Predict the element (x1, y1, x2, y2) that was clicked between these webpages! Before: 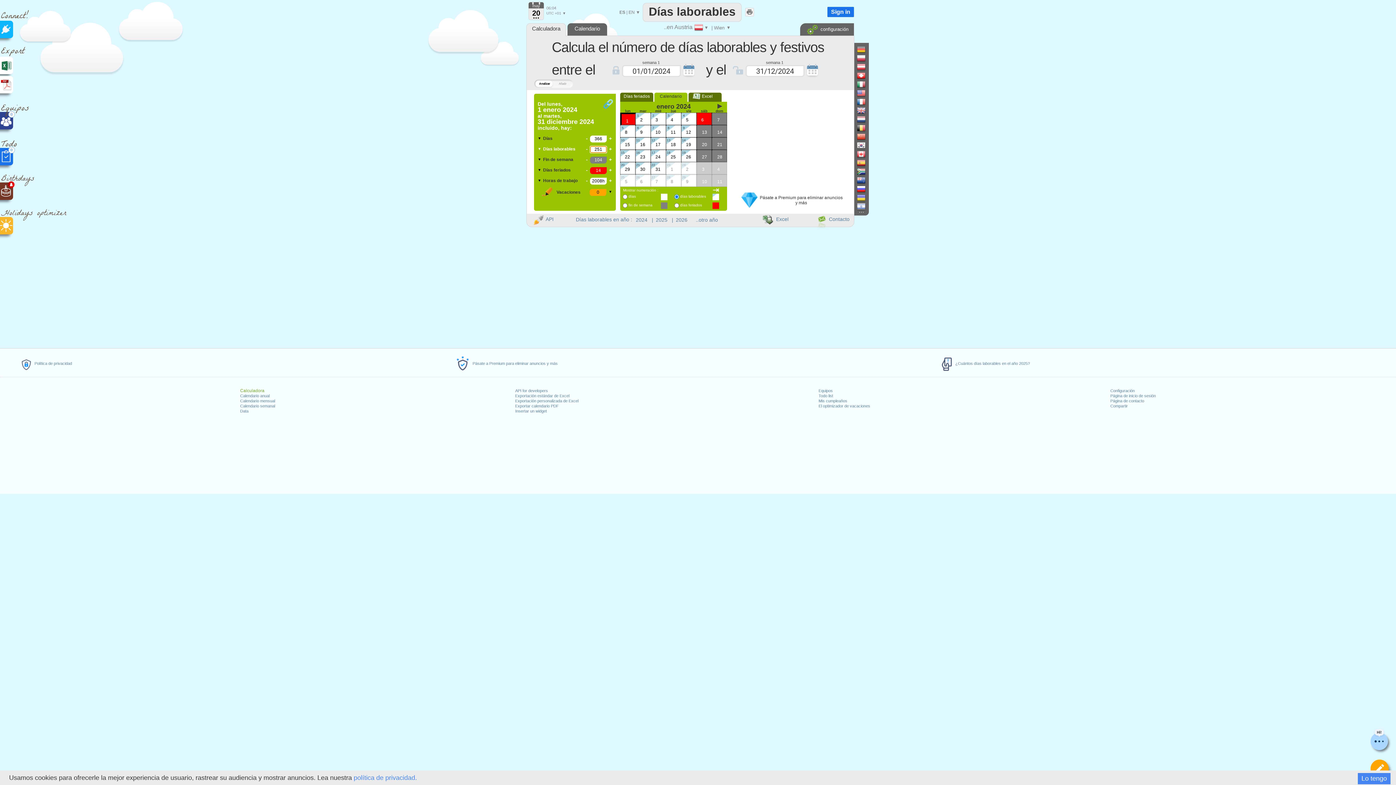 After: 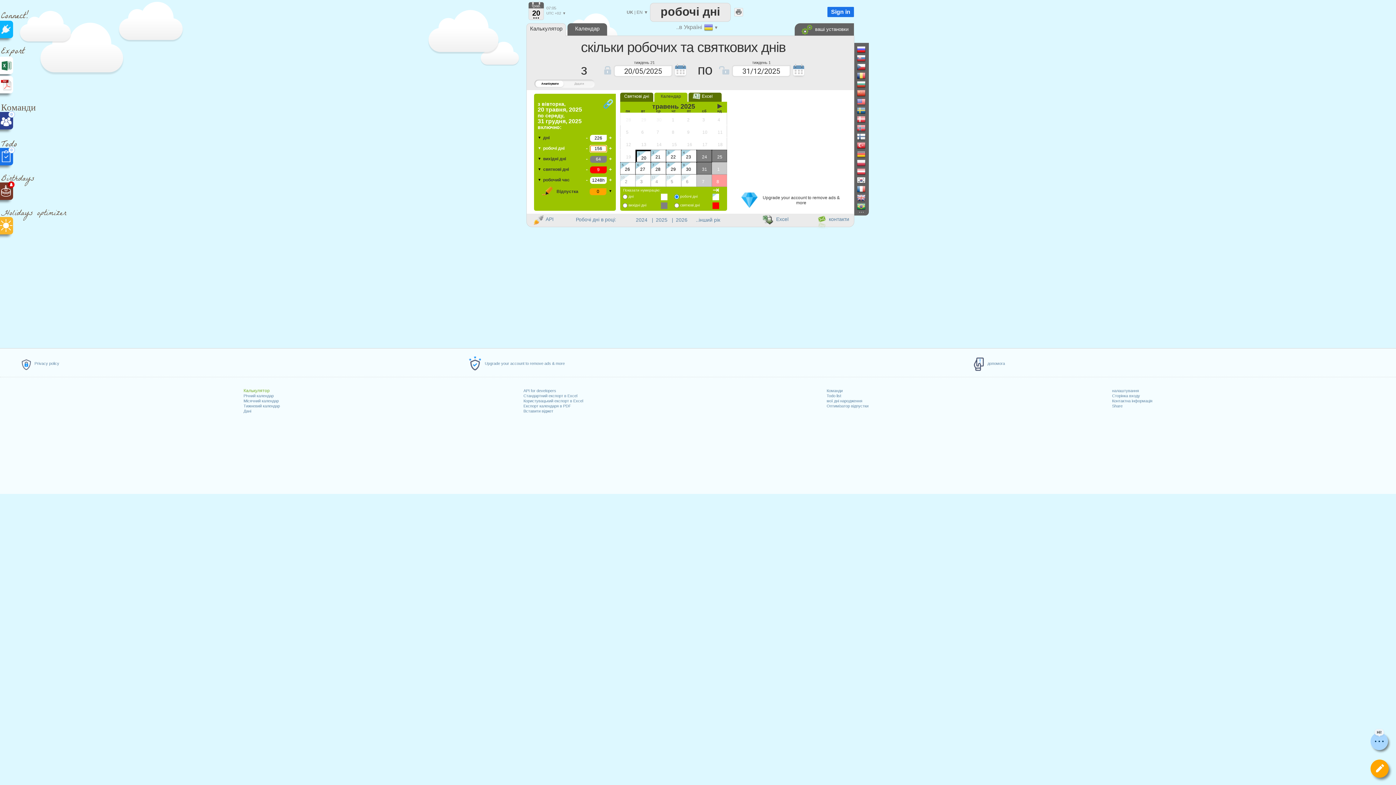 Action: bbox: (857, 193, 871, 202)